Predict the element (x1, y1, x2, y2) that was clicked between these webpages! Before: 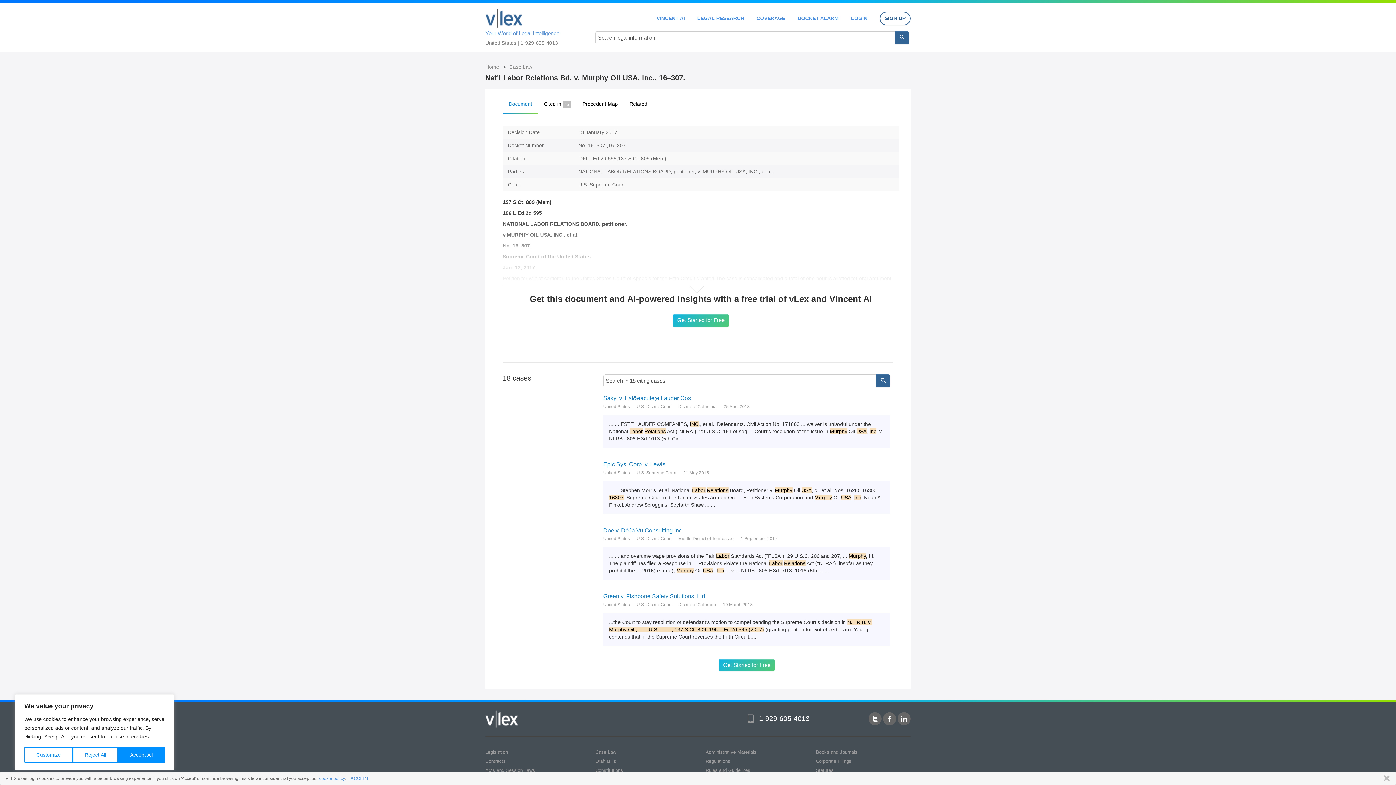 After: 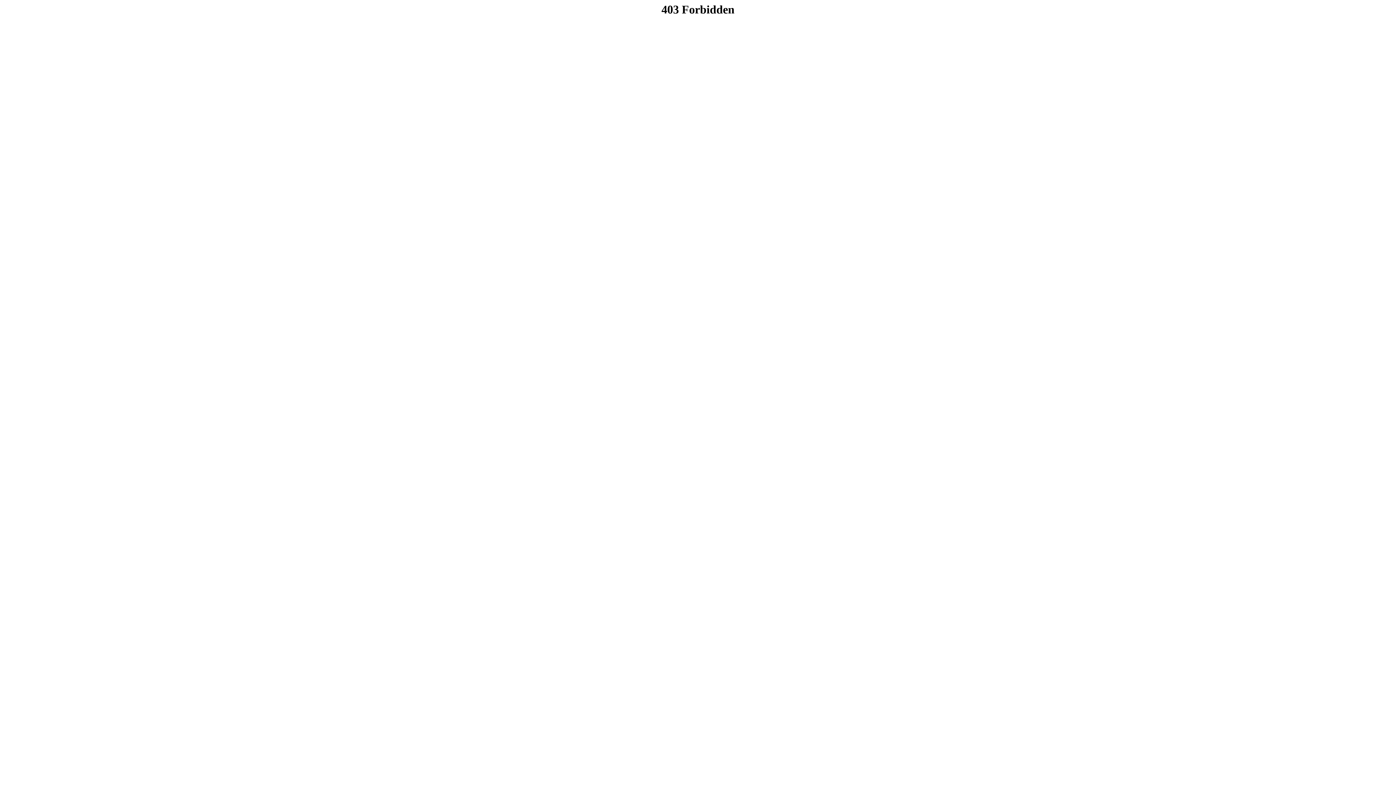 Action: label: LOGIN bbox: (851, 15, 867, 20)